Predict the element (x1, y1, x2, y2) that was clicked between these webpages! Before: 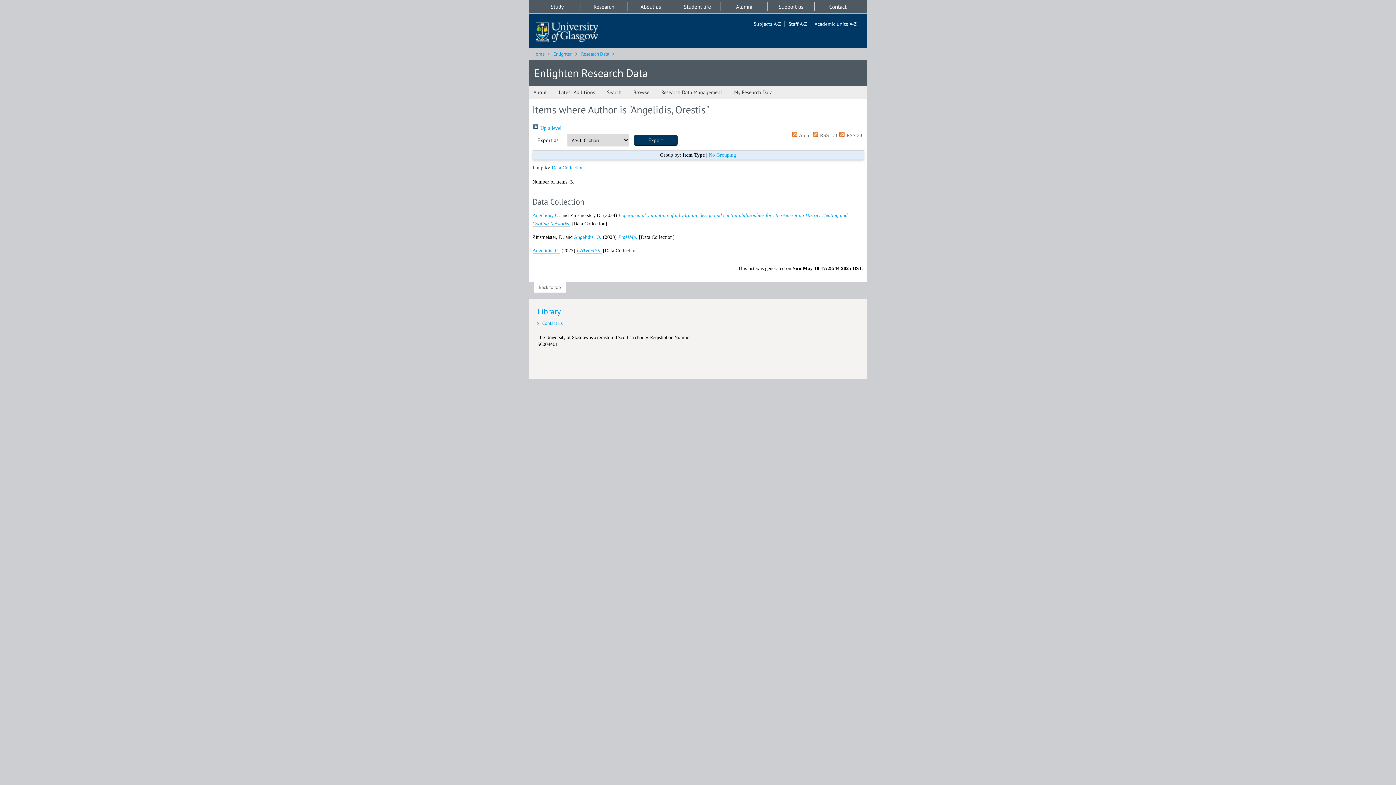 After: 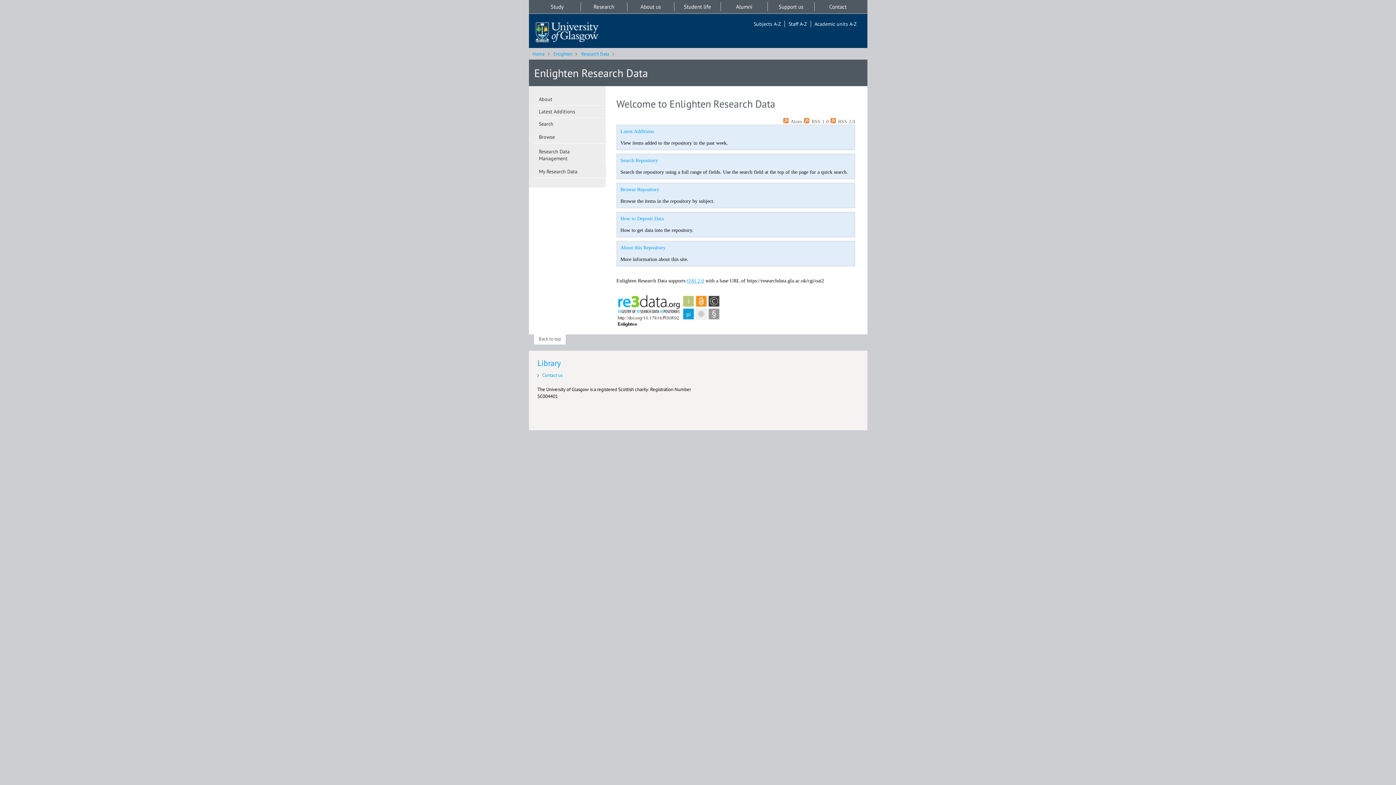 Action: bbox: (581, 50, 609, 57) label: Research Data